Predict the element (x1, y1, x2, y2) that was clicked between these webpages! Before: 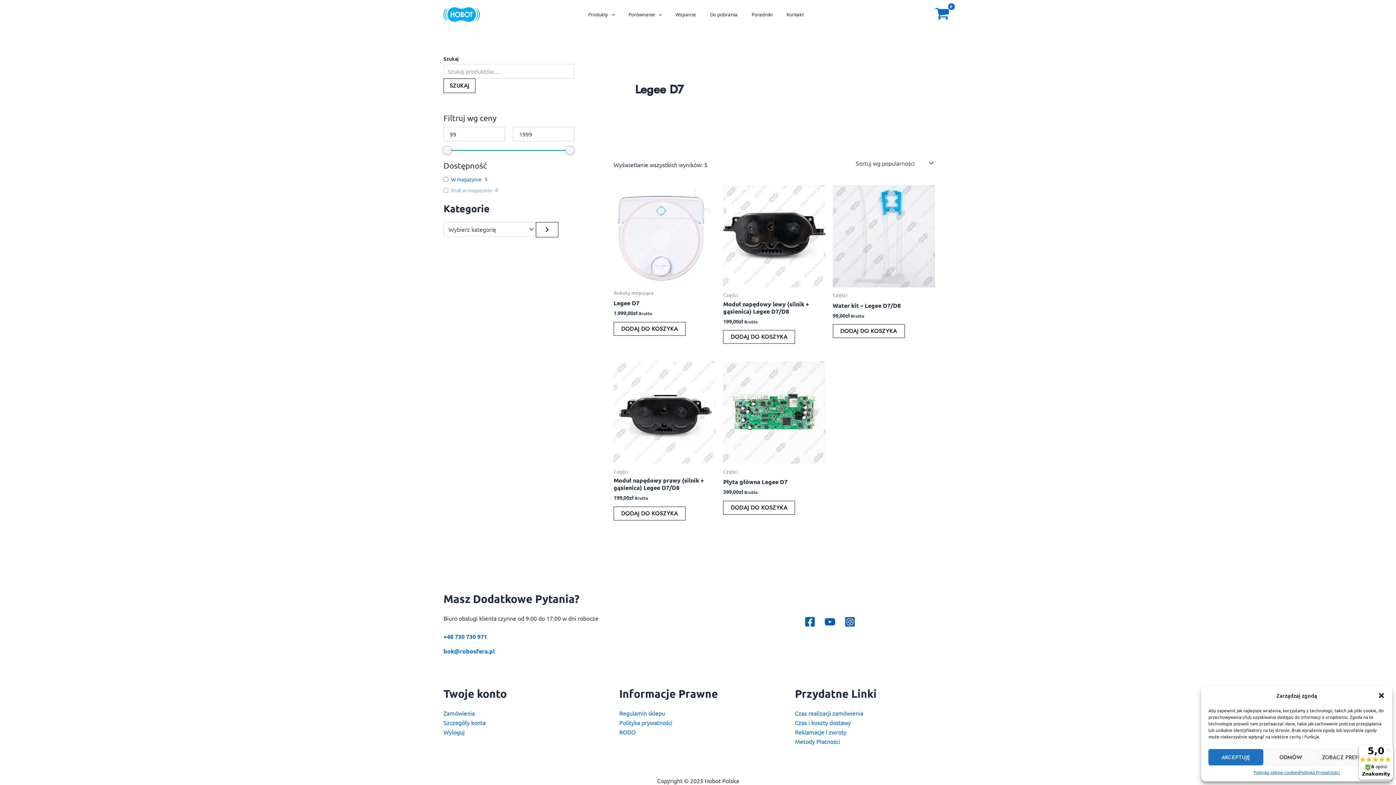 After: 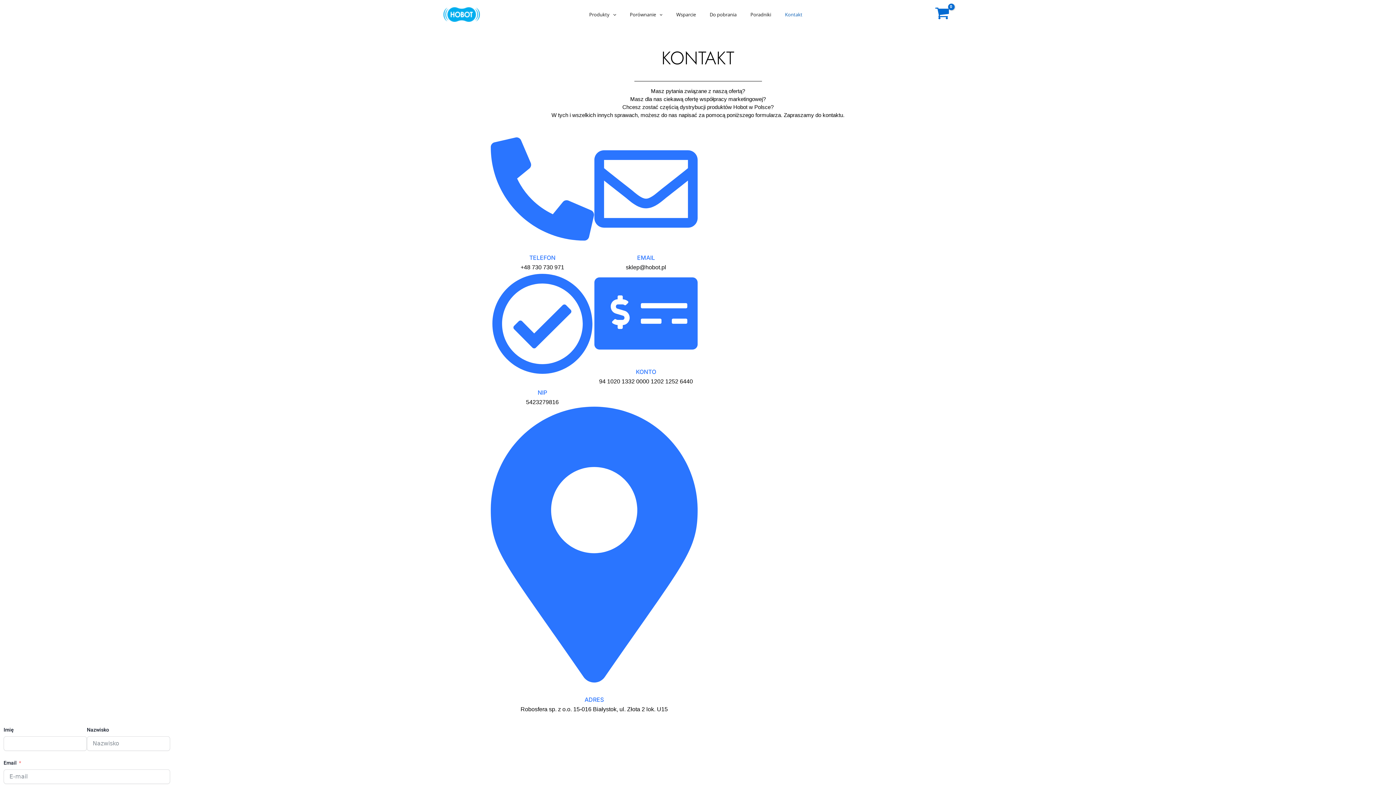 Action: label: Kontakt bbox: (781, 0, 812, 29)